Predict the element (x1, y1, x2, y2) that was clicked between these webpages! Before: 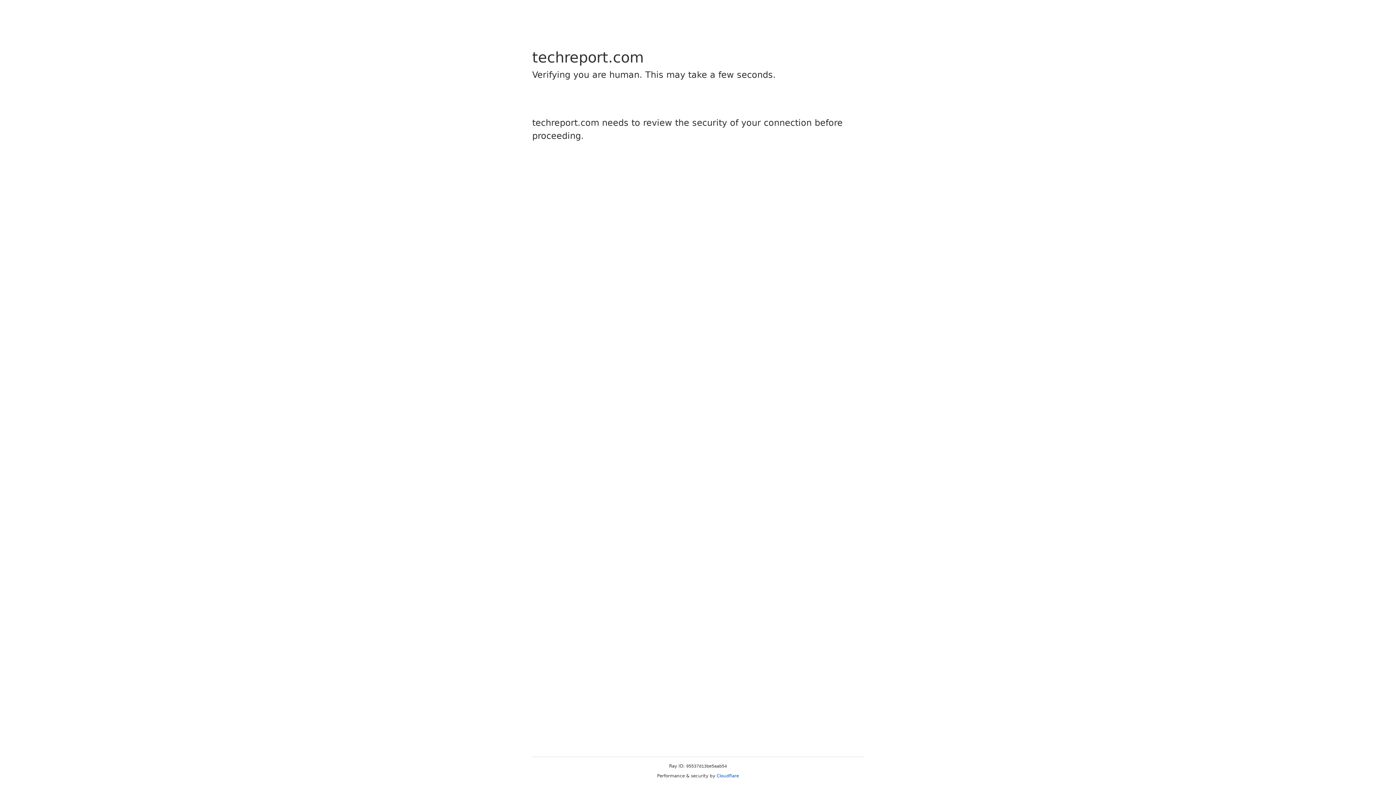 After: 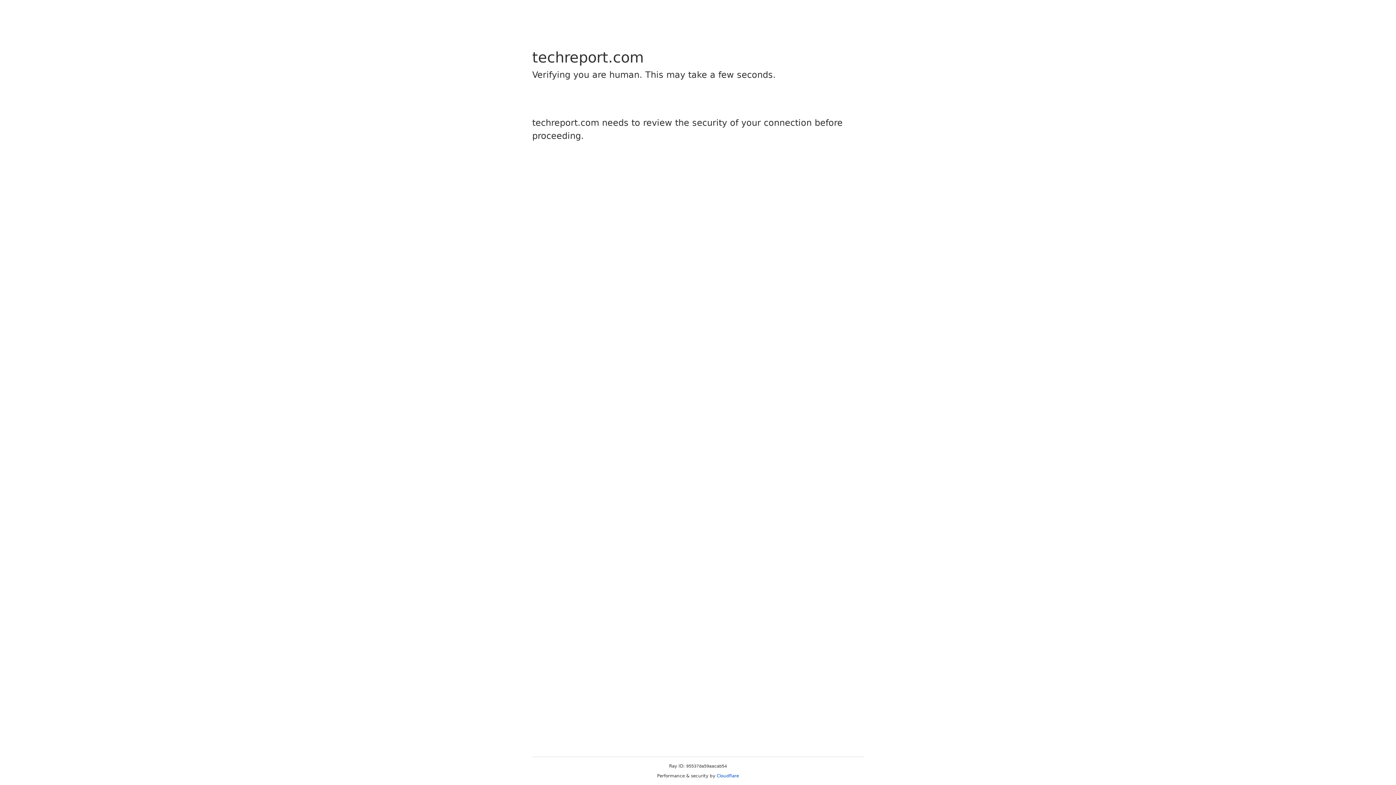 Action: label: Cloudflare bbox: (716, 773, 739, 778)